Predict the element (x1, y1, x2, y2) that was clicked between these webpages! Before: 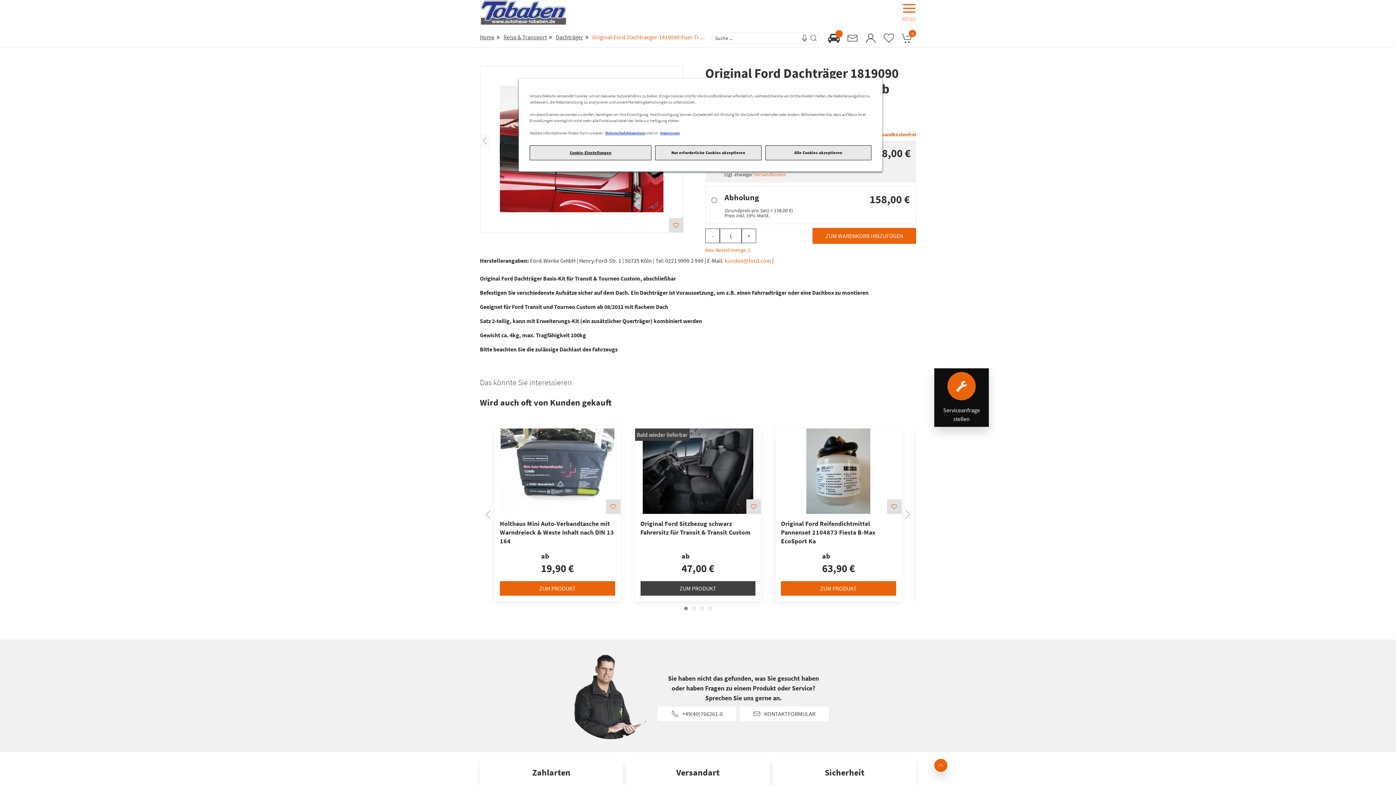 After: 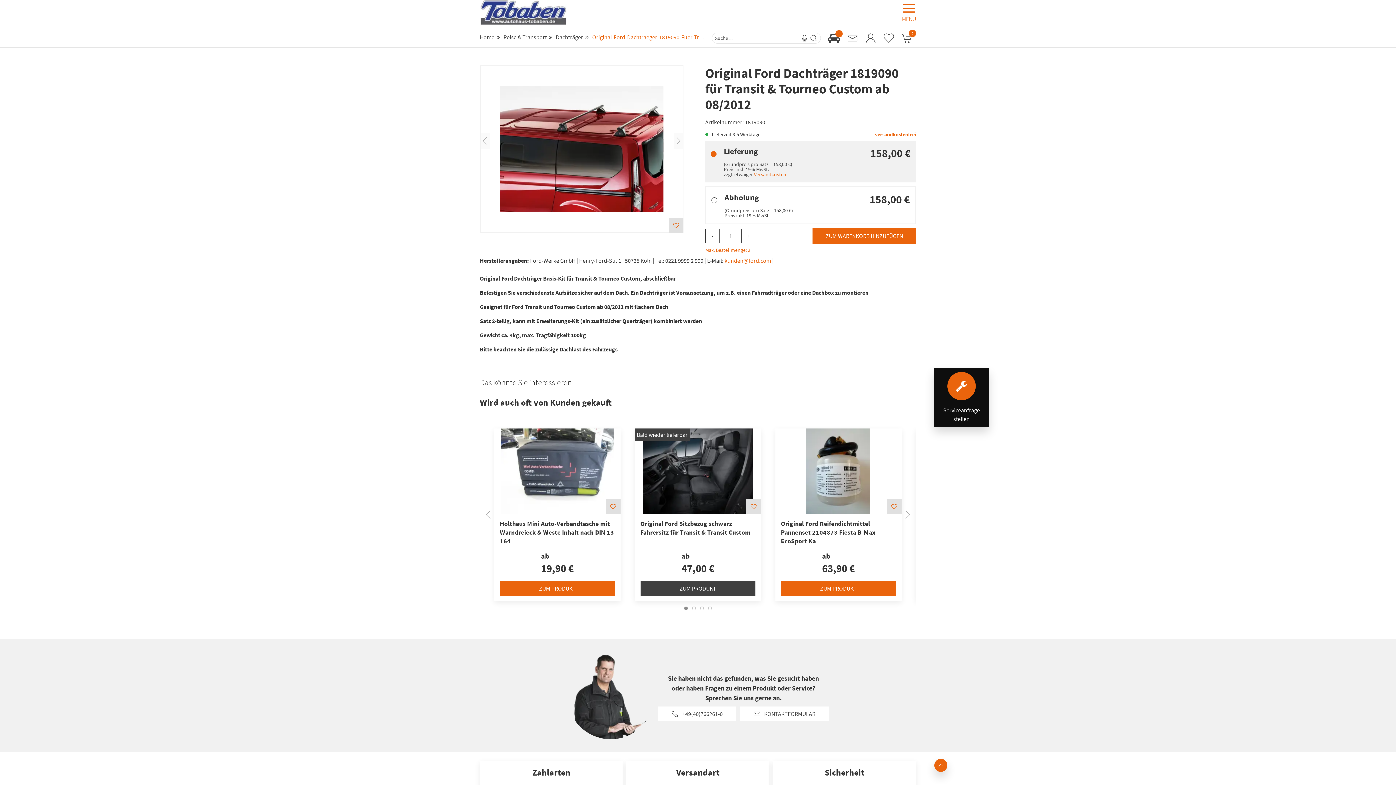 Action: label: Nur erforderliche Cookies akzeptieren bbox: (655, 145, 761, 160)